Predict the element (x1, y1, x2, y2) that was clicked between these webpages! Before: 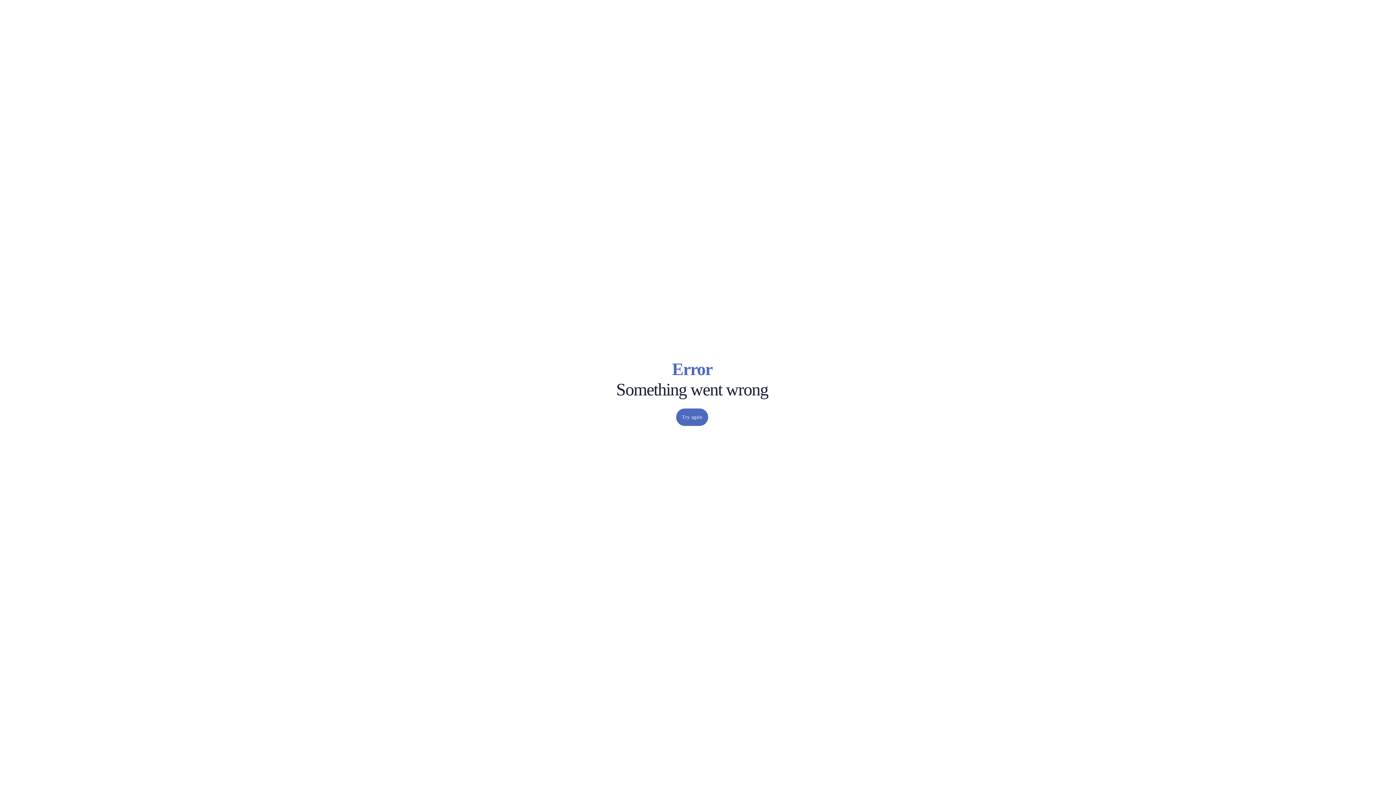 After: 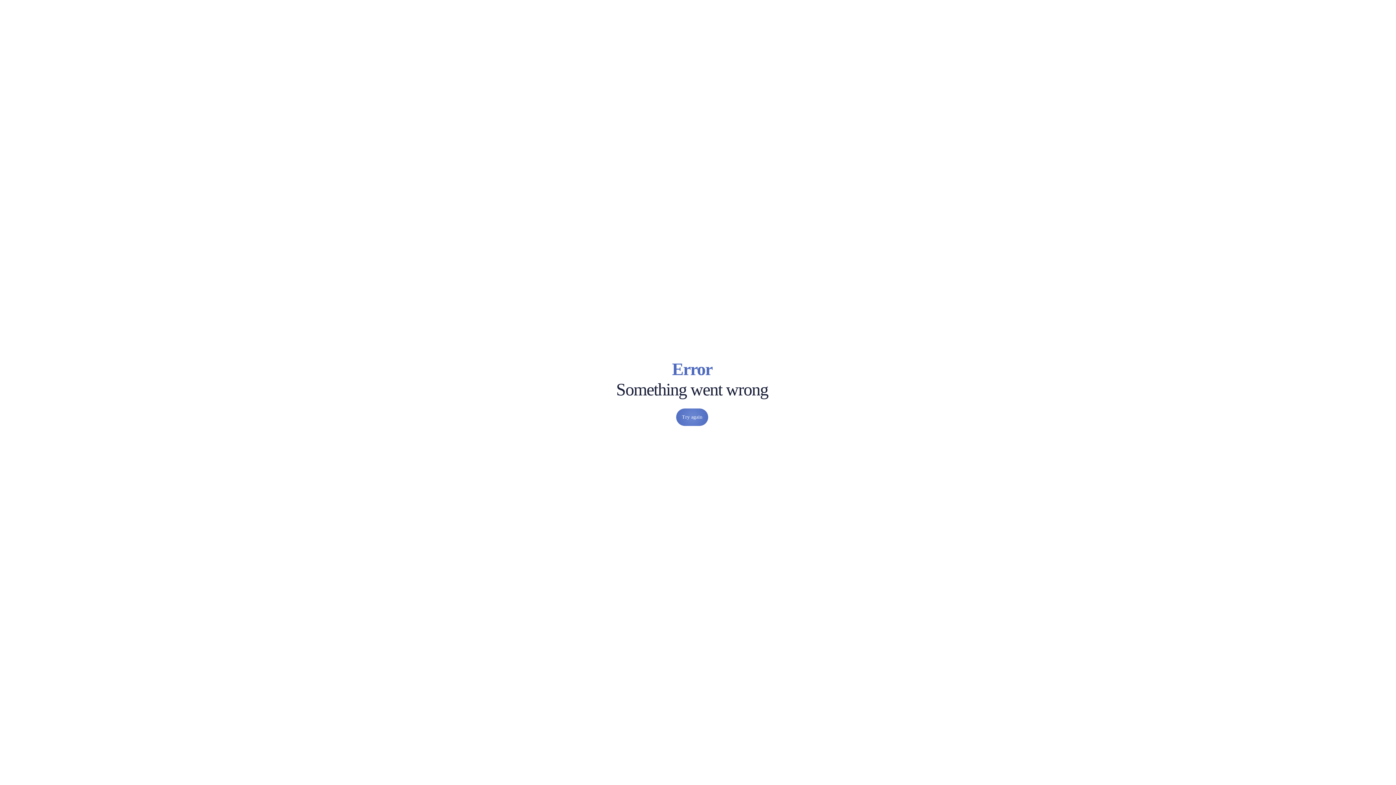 Action: bbox: (676, 408, 708, 426) label: Try again